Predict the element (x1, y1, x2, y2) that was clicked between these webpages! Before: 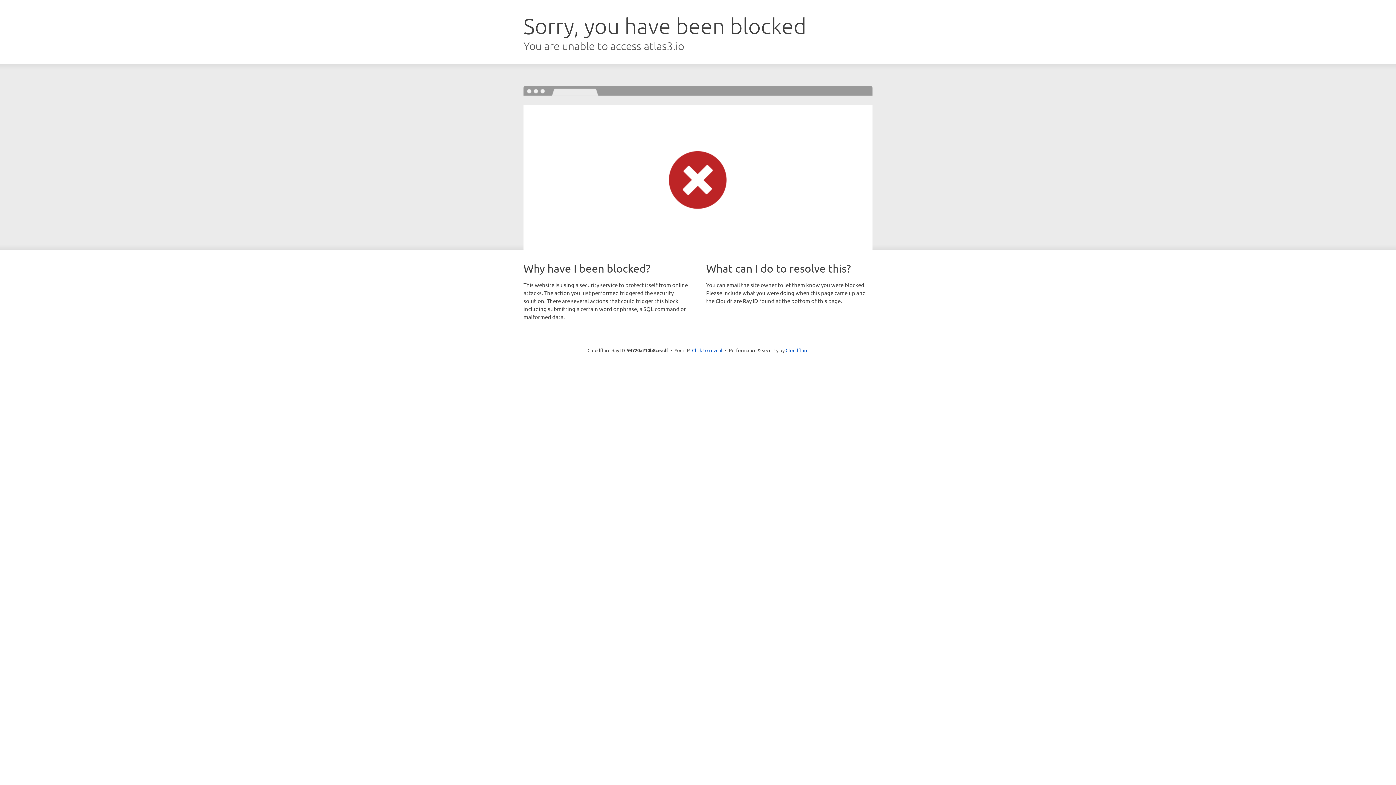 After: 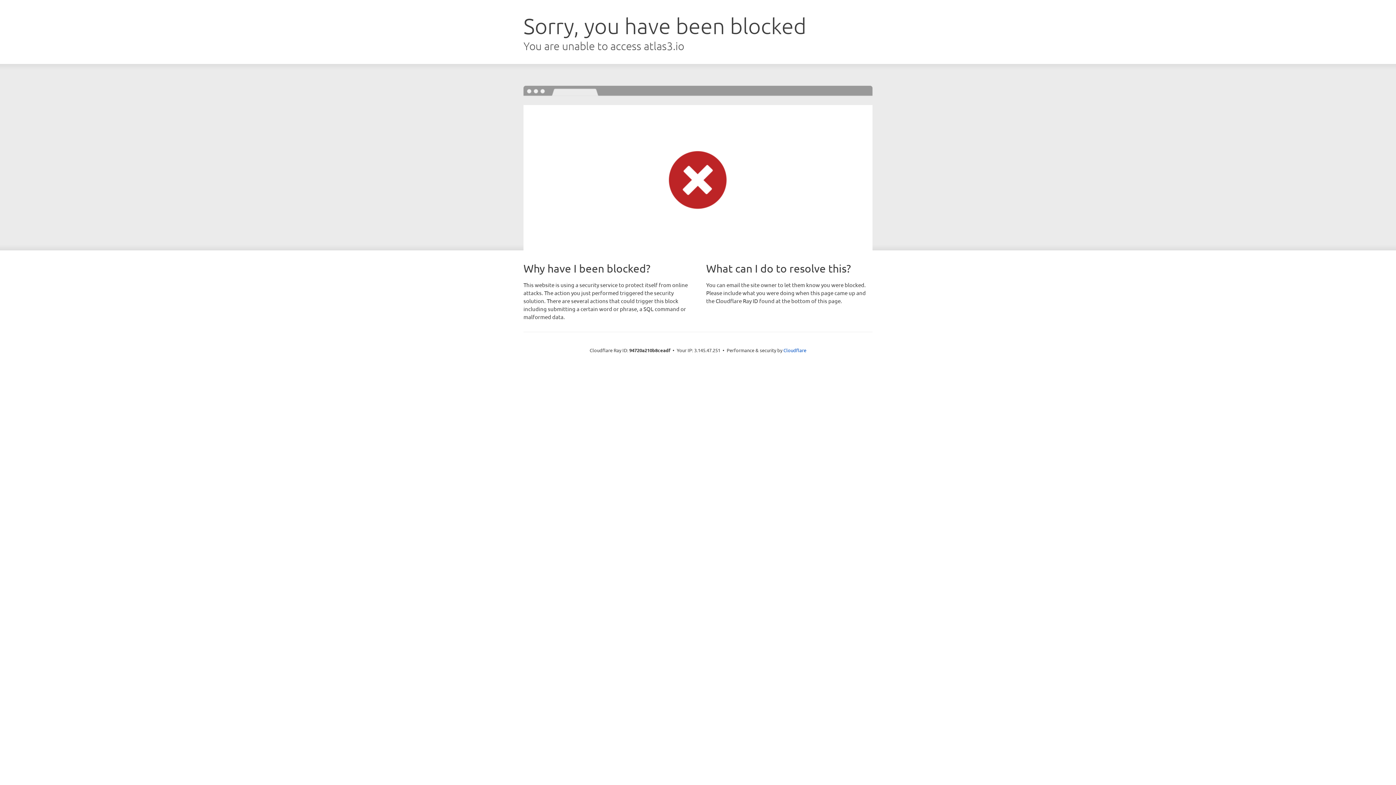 Action: bbox: (692, 346, 722, 353) label: Click to reveal